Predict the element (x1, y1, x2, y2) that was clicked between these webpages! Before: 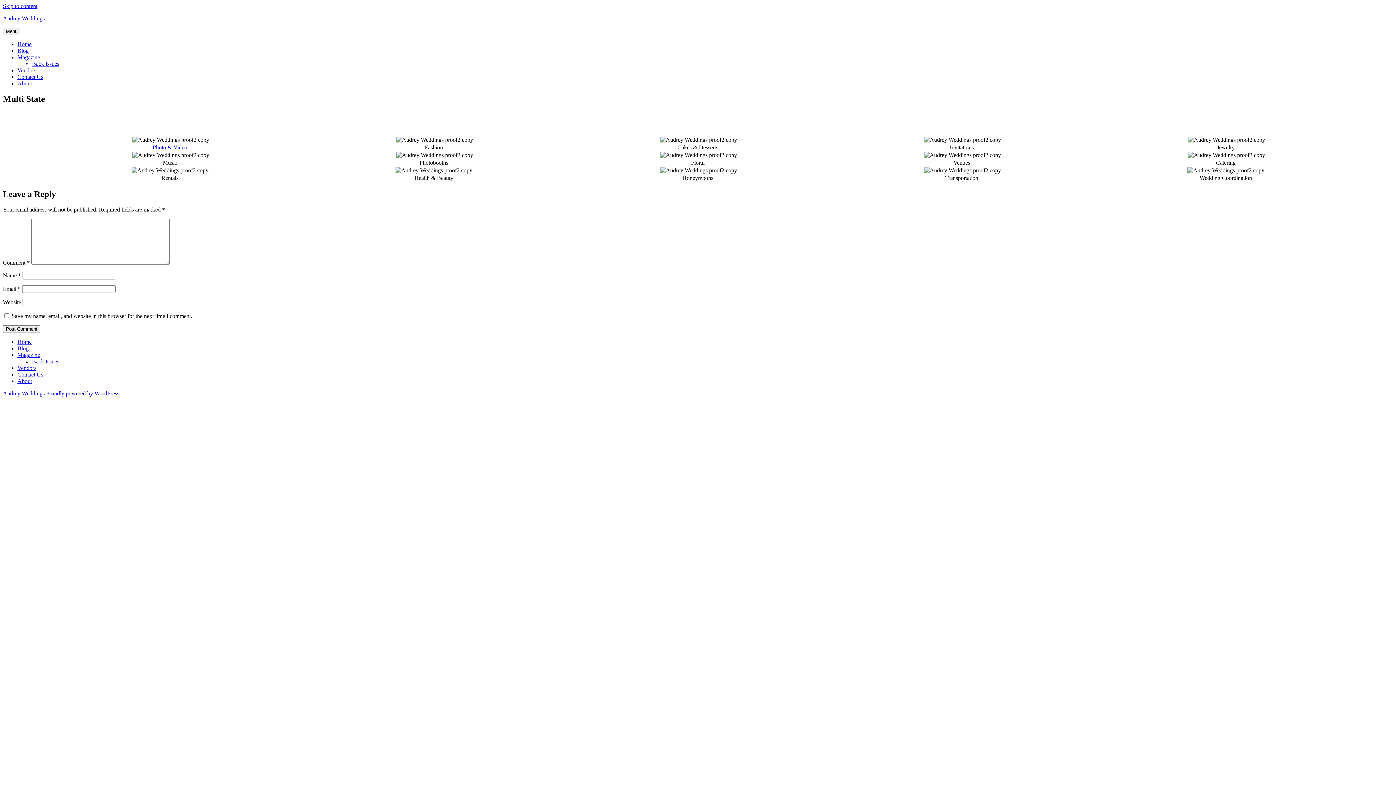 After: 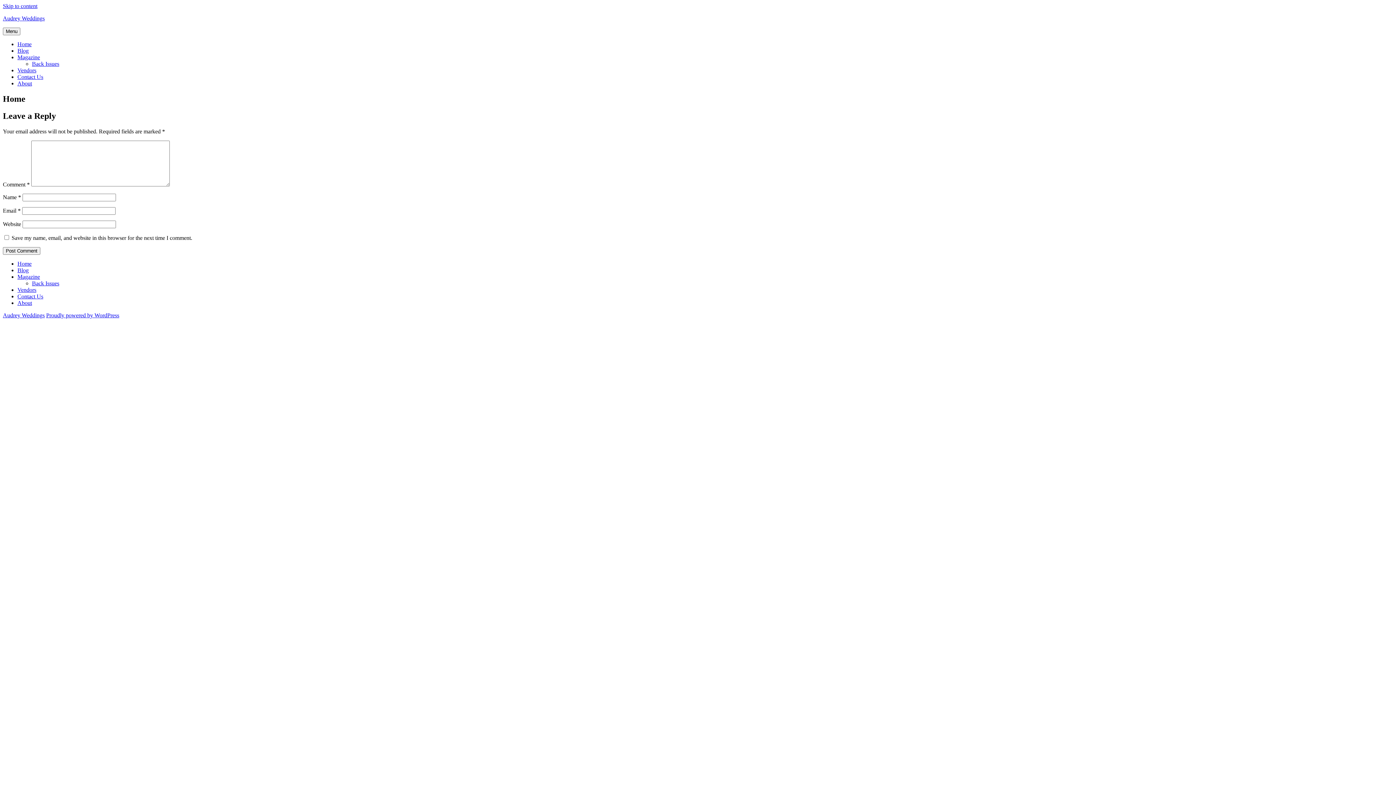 Action: label: Audrey Weddings bbox: (2, 15, 44, 21)